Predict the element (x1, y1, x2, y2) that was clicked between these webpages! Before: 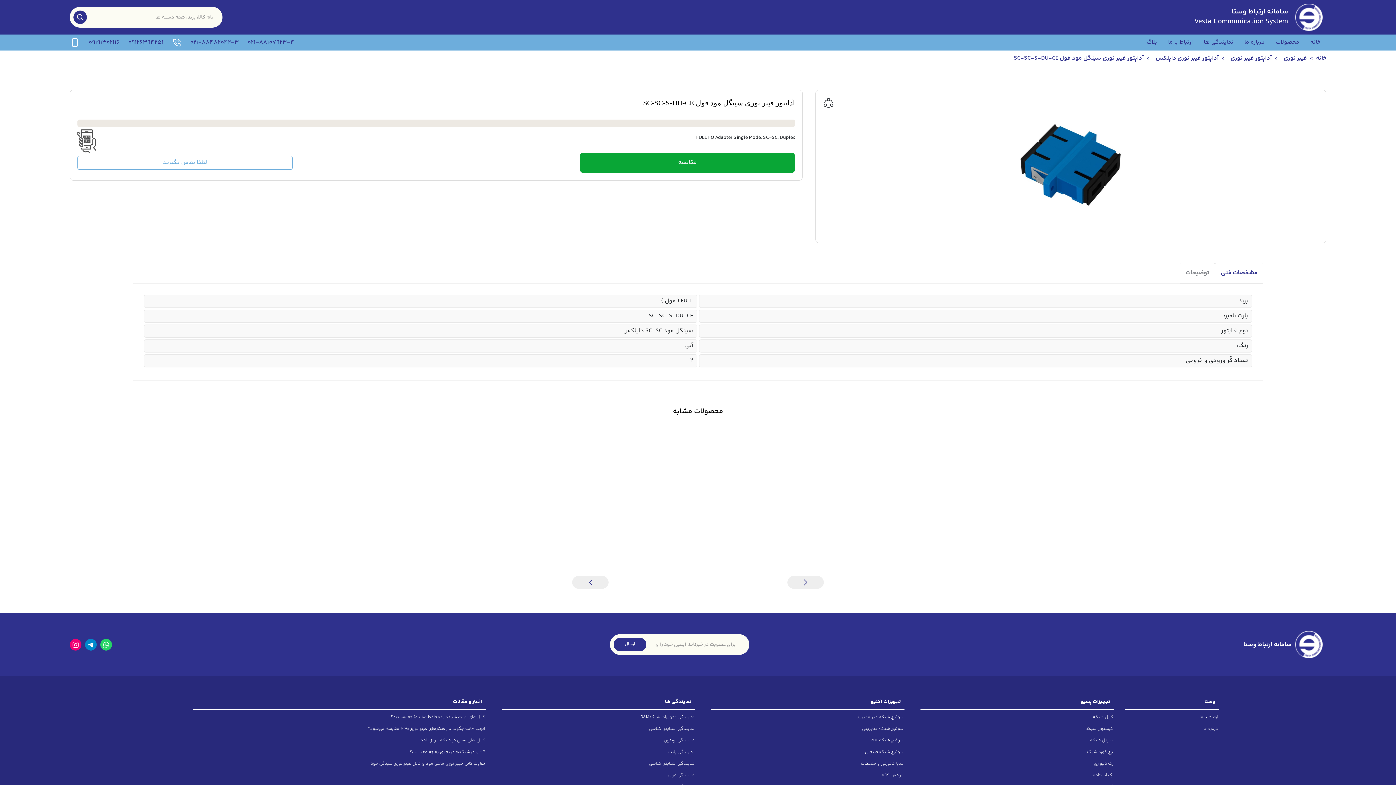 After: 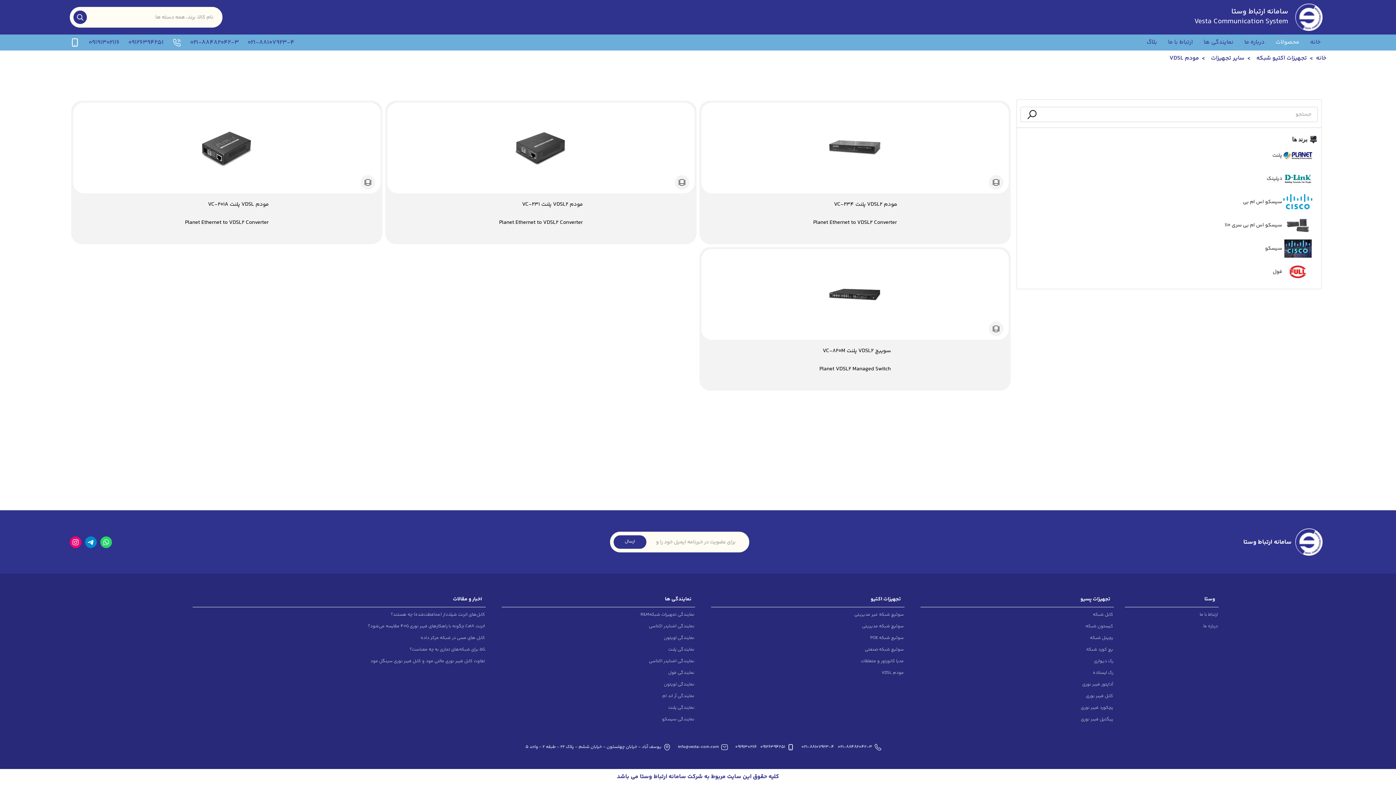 Action: label: مودم VDSL bbox: (881, 772, 904, 780)